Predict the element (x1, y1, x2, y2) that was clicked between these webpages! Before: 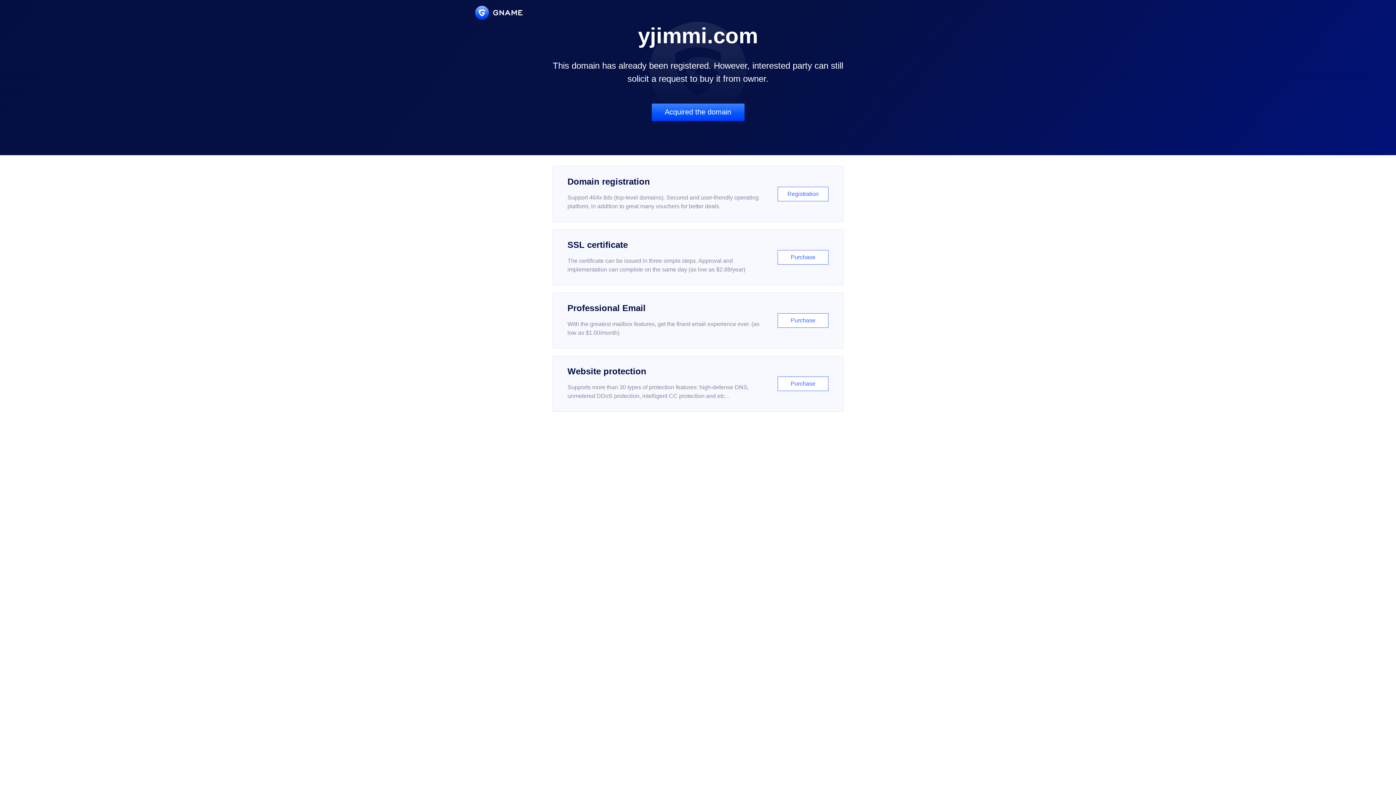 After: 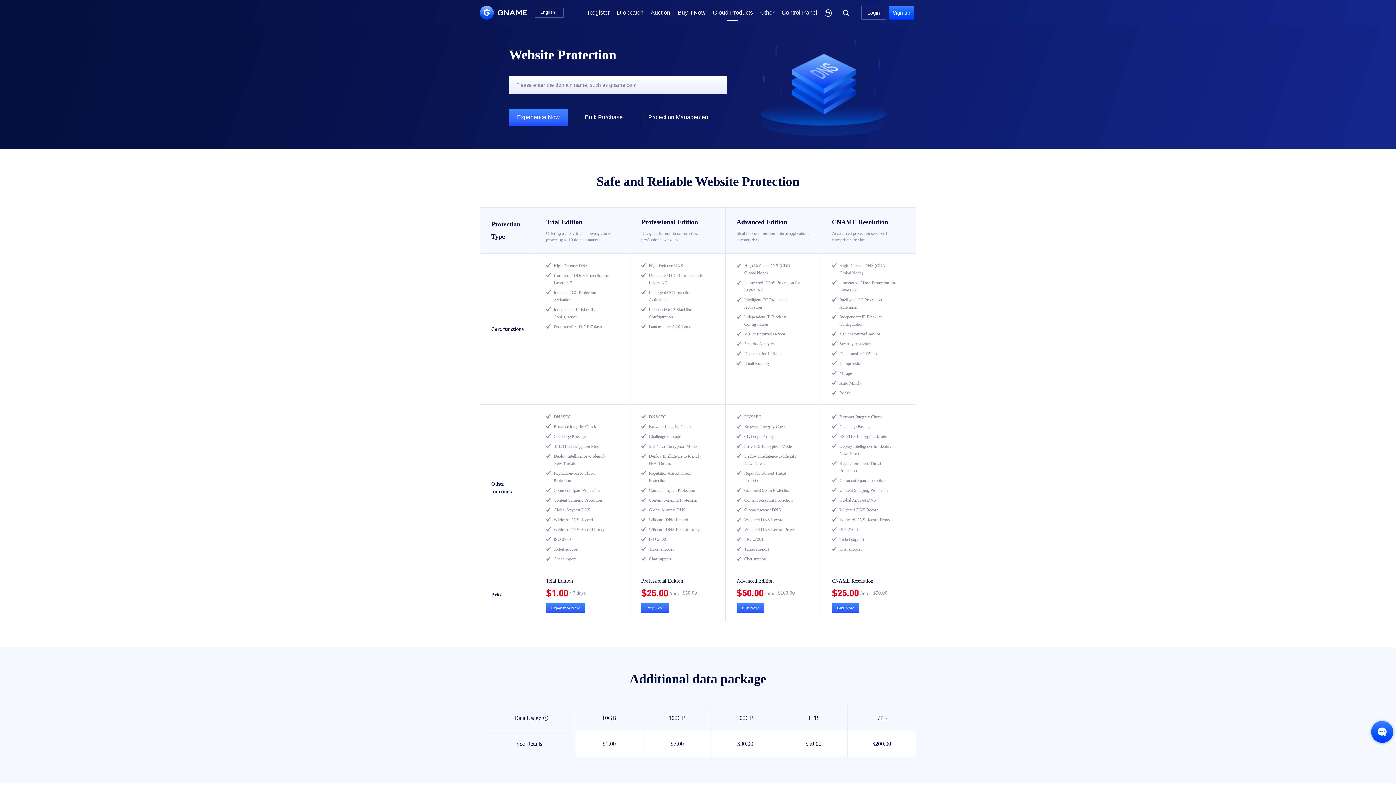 Action: bbox: (552, 356, 843, 412) label: Website protection

Supports more than 30 types of protection features: high-defense DNS, unmetered DDoS protection, intelligent CC protection and etc...

Purchase